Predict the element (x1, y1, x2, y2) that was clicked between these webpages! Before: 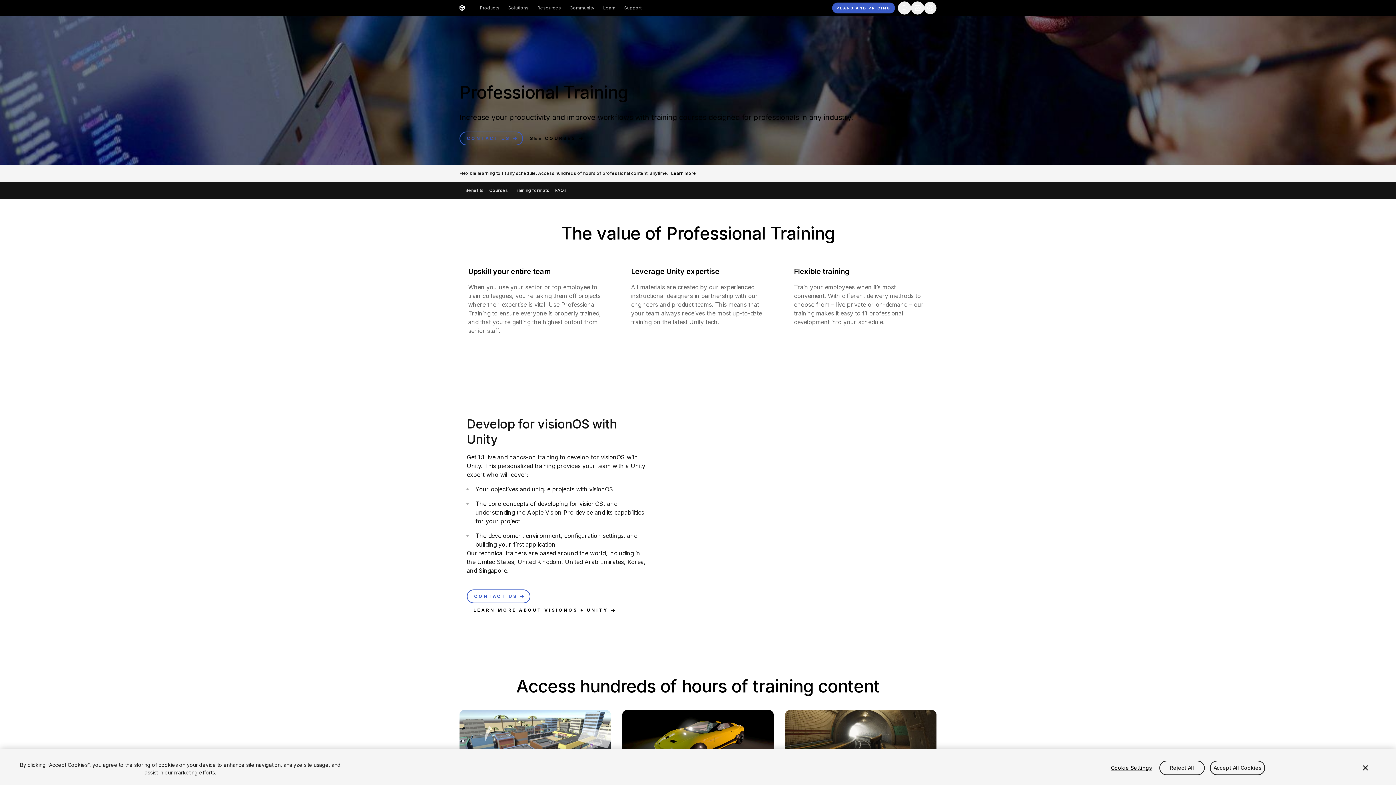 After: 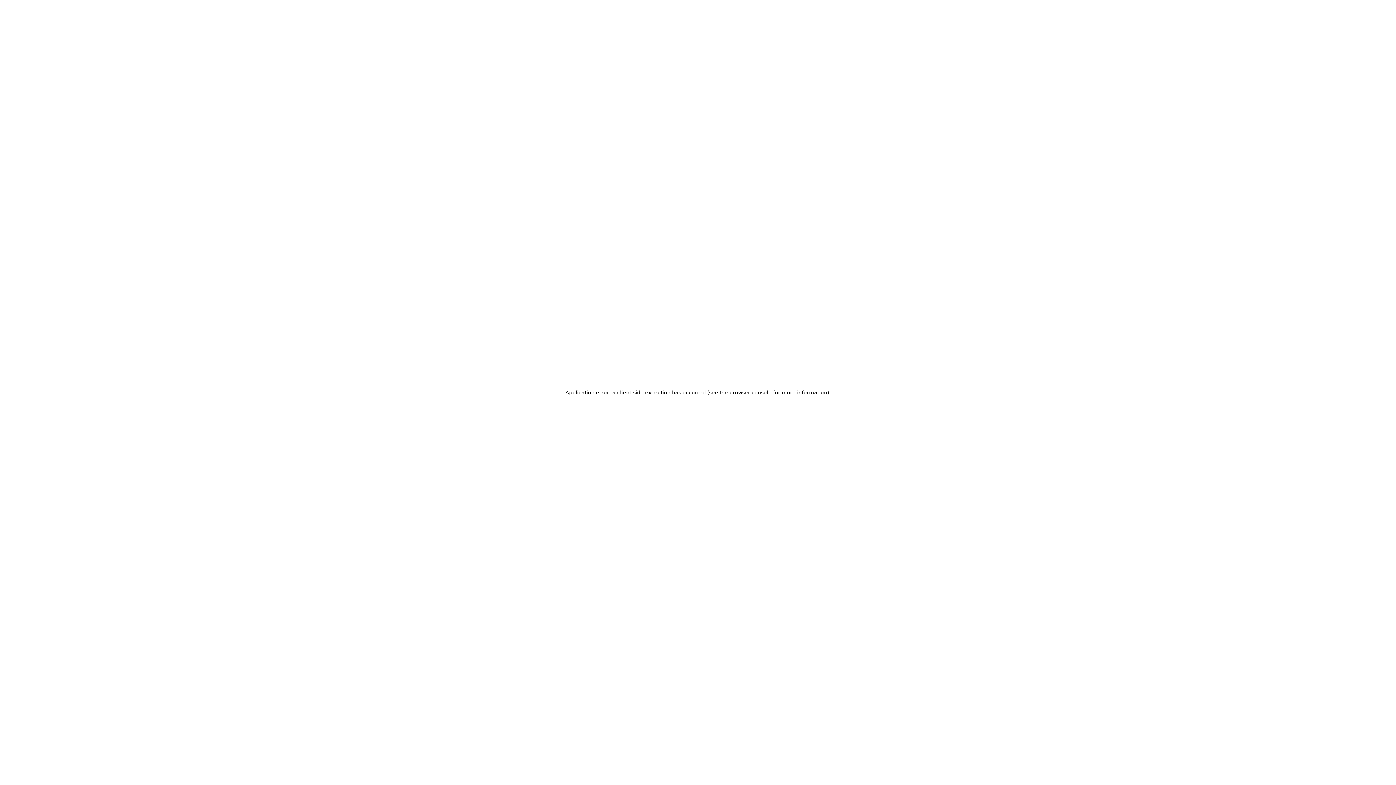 Action: label: Contact us bbox: (466, 589, 530, 603)